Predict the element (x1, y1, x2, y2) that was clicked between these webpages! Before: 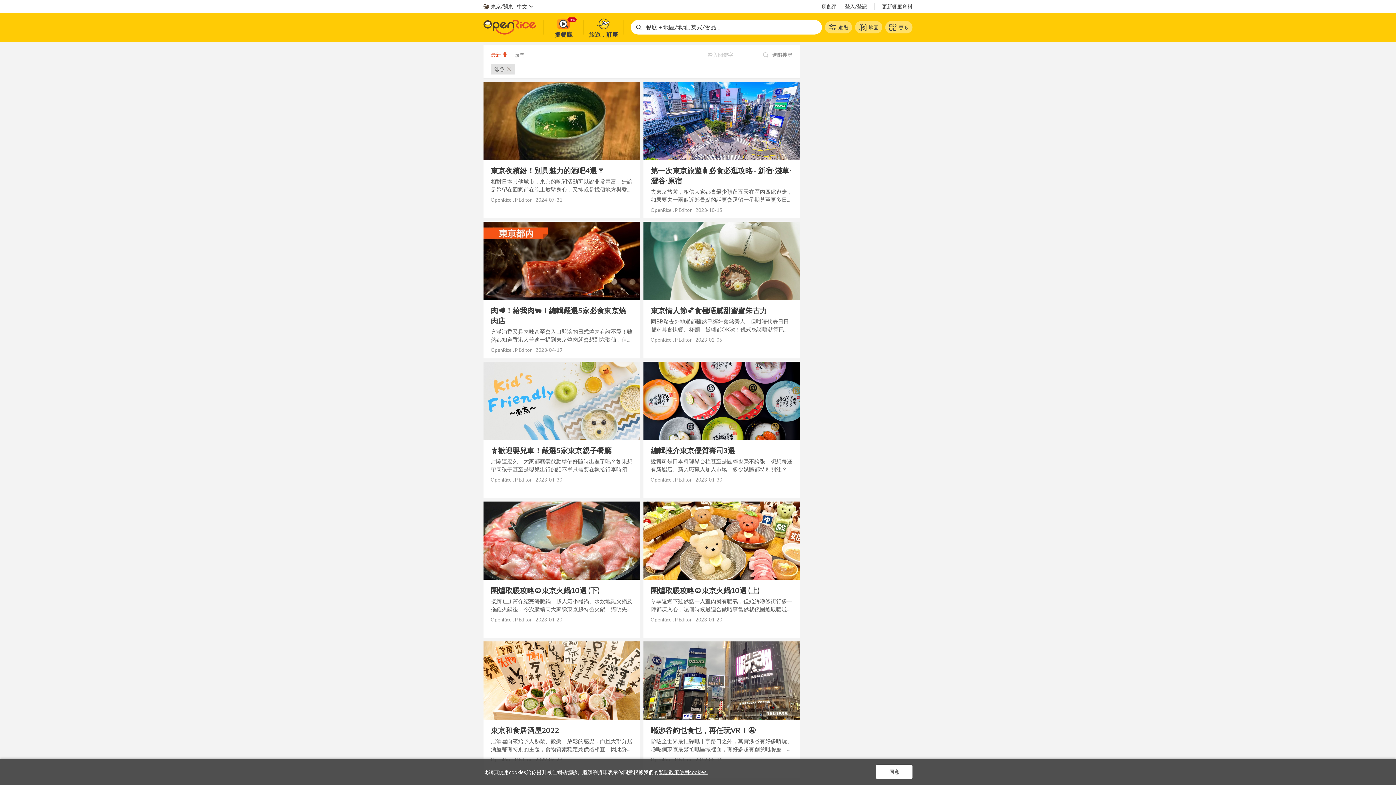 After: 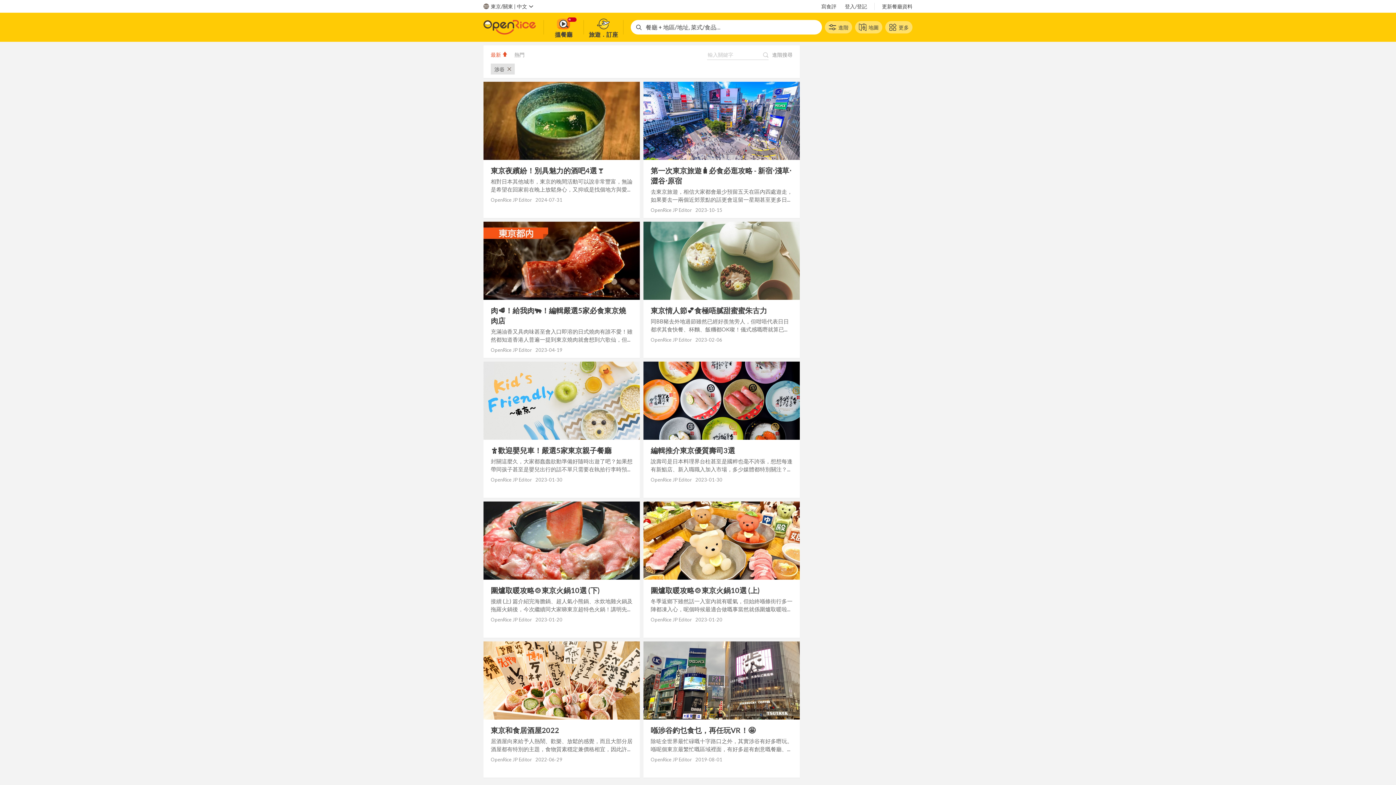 Action: label: 同意 bbox: (876, 765, 912, 779)